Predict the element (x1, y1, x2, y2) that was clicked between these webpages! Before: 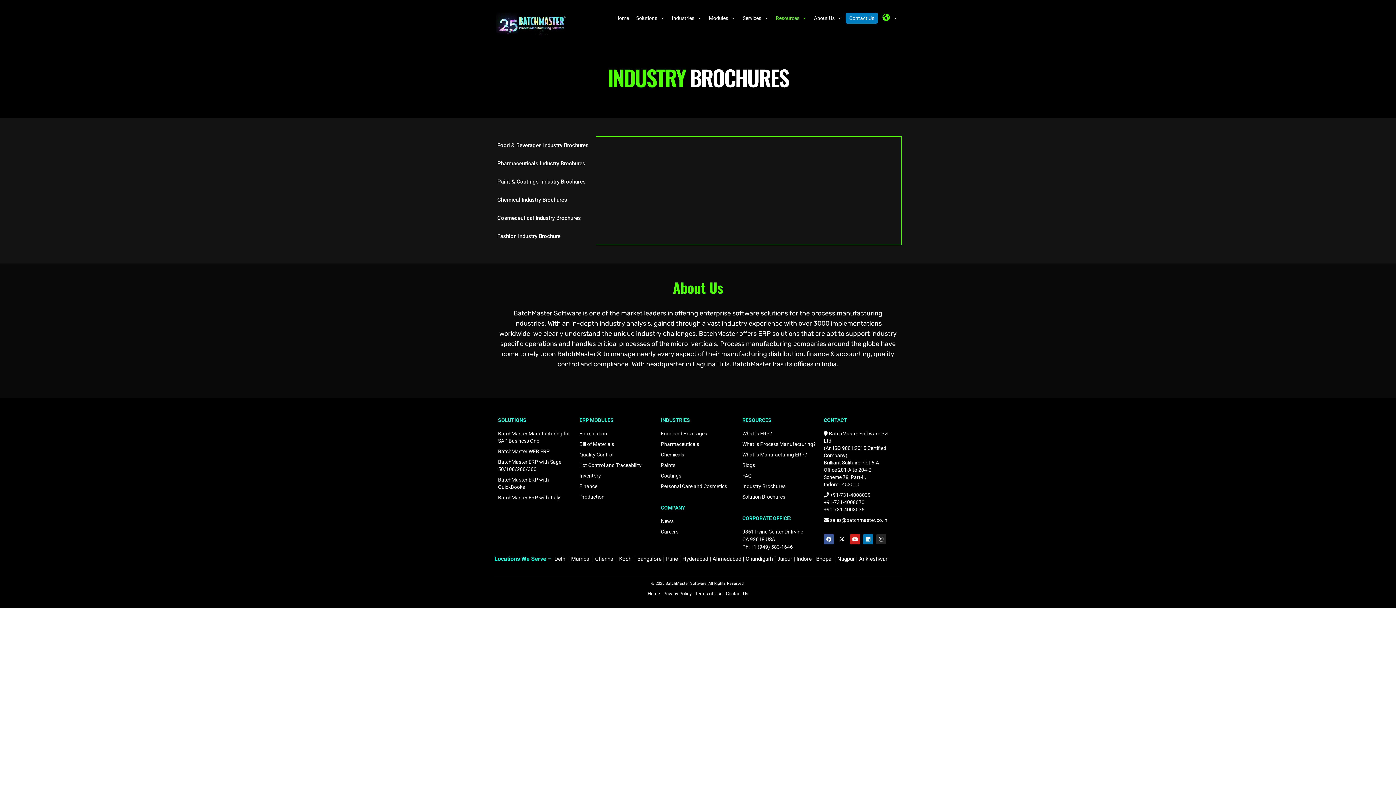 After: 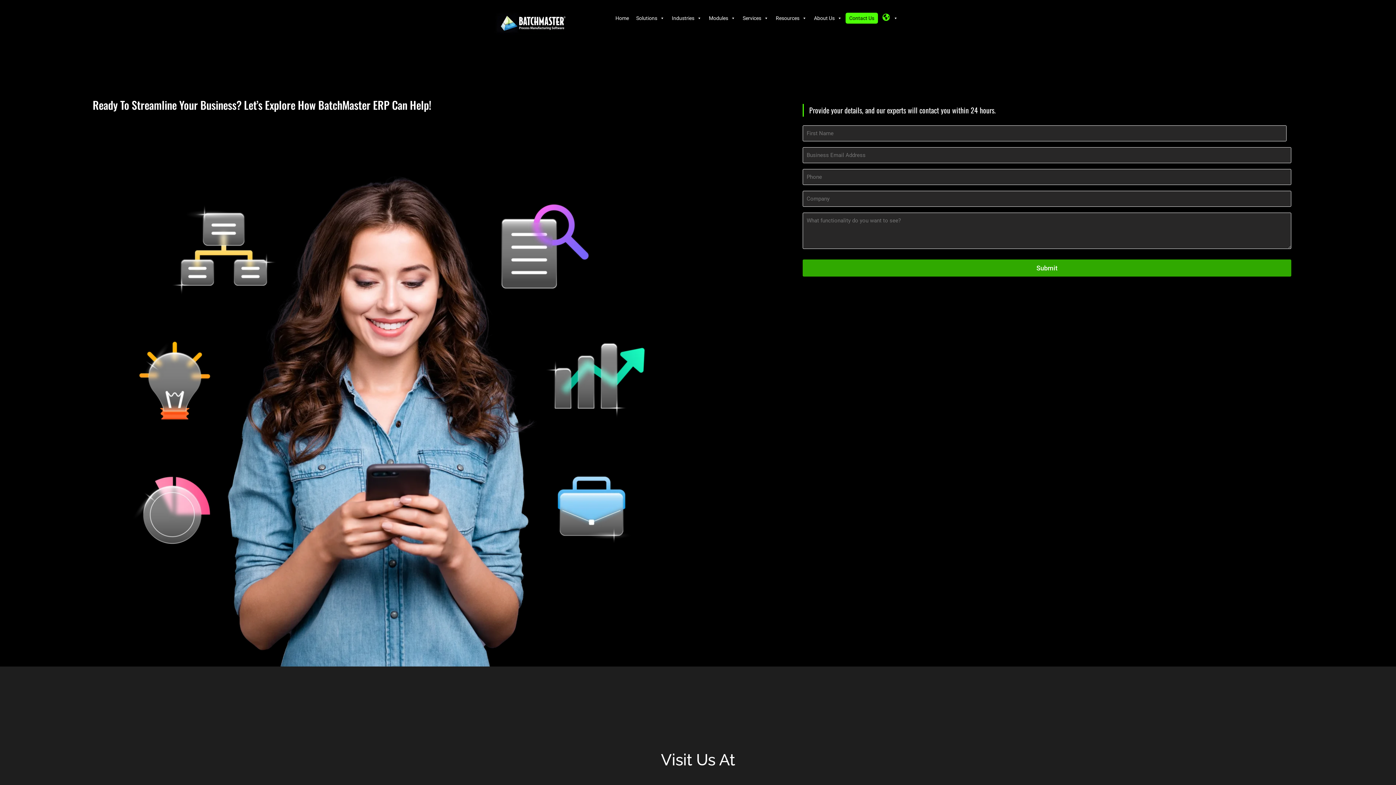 Action: label: Contact Us bbox: (726, 591, 748, 596)